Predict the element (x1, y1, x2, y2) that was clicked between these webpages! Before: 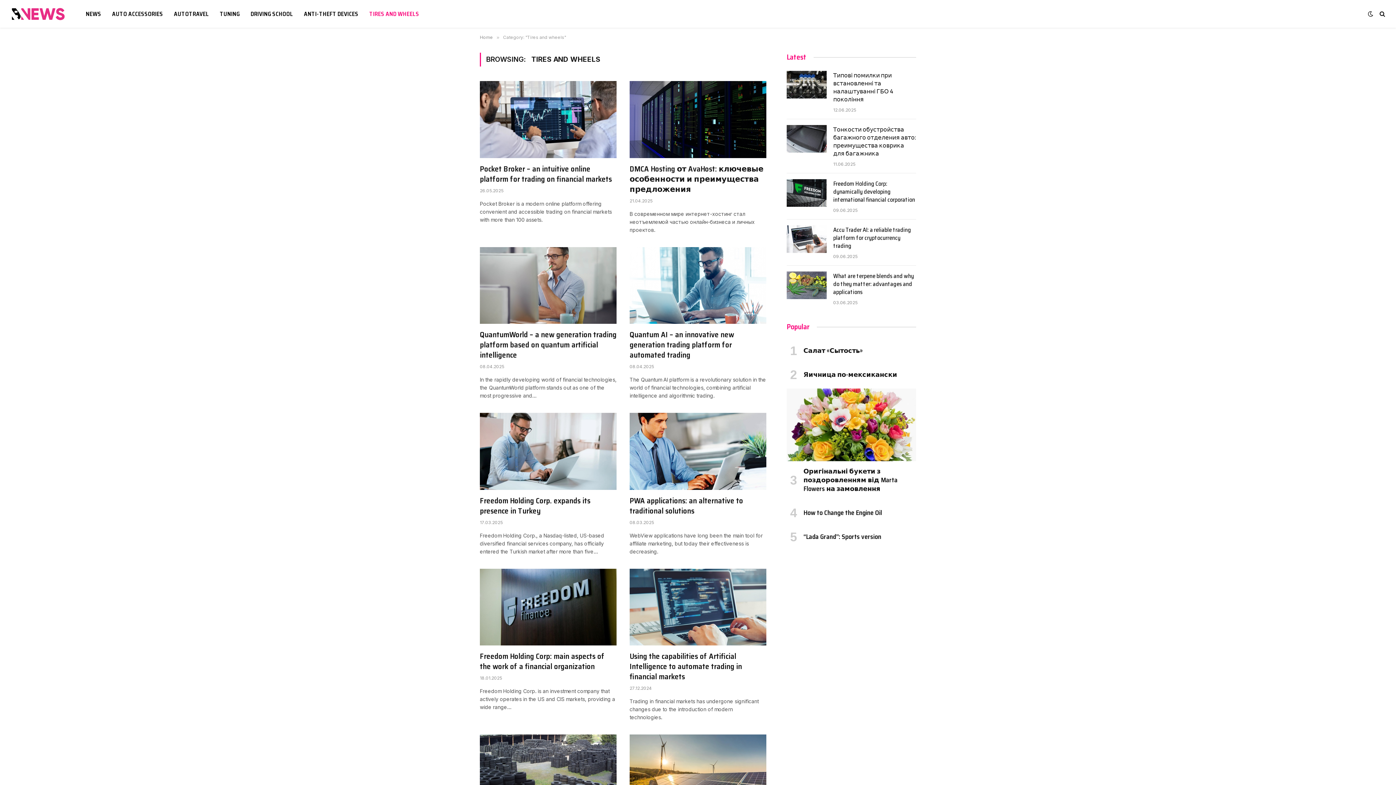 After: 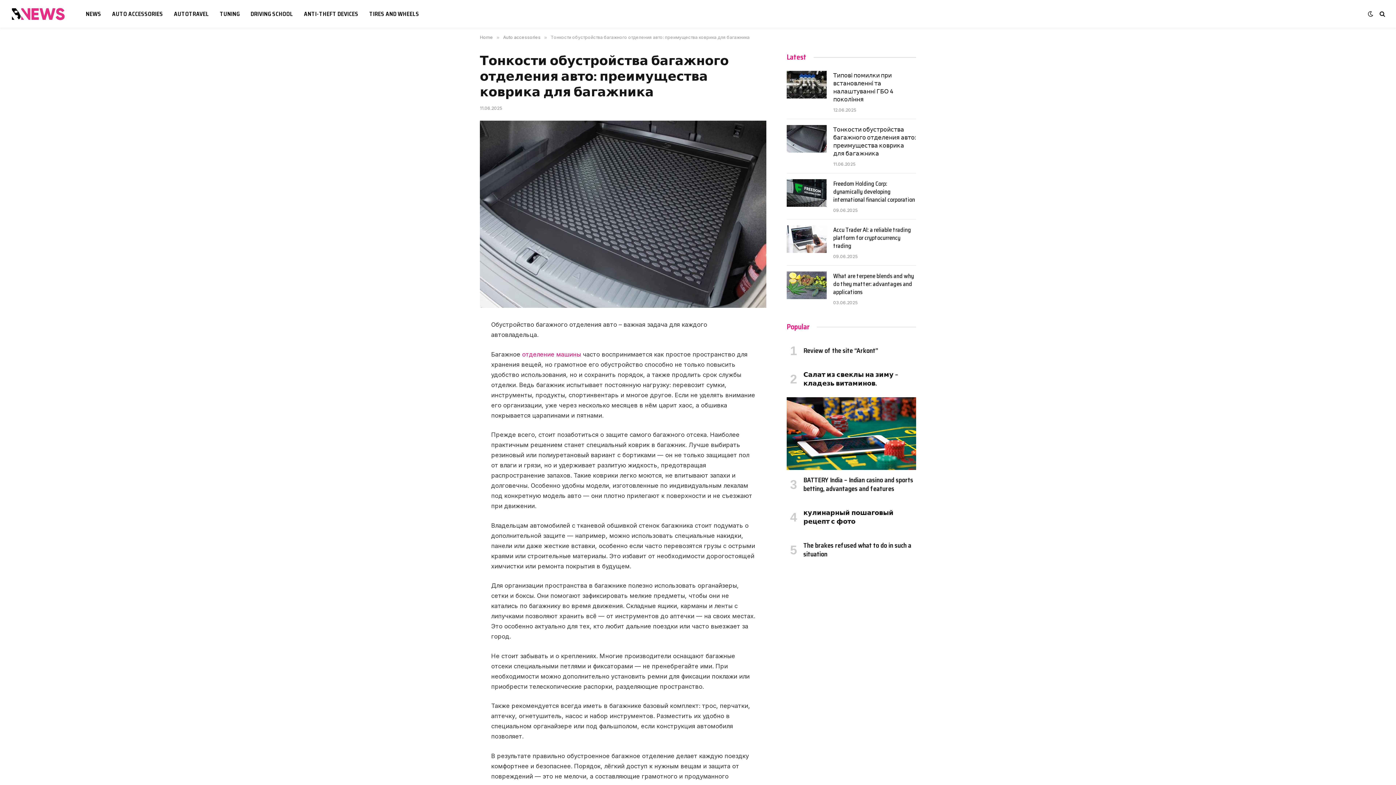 Action: bbox: (786, 125, 826, 152)